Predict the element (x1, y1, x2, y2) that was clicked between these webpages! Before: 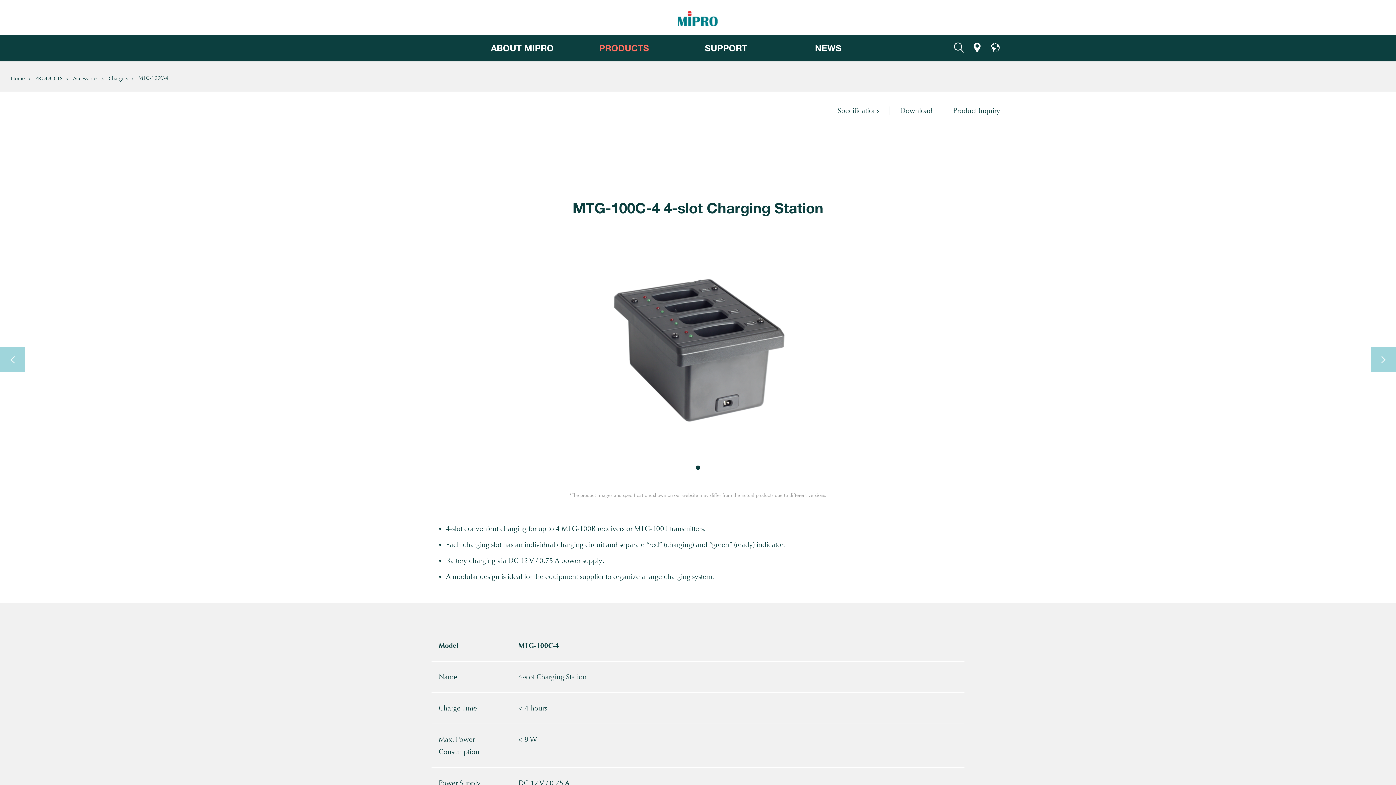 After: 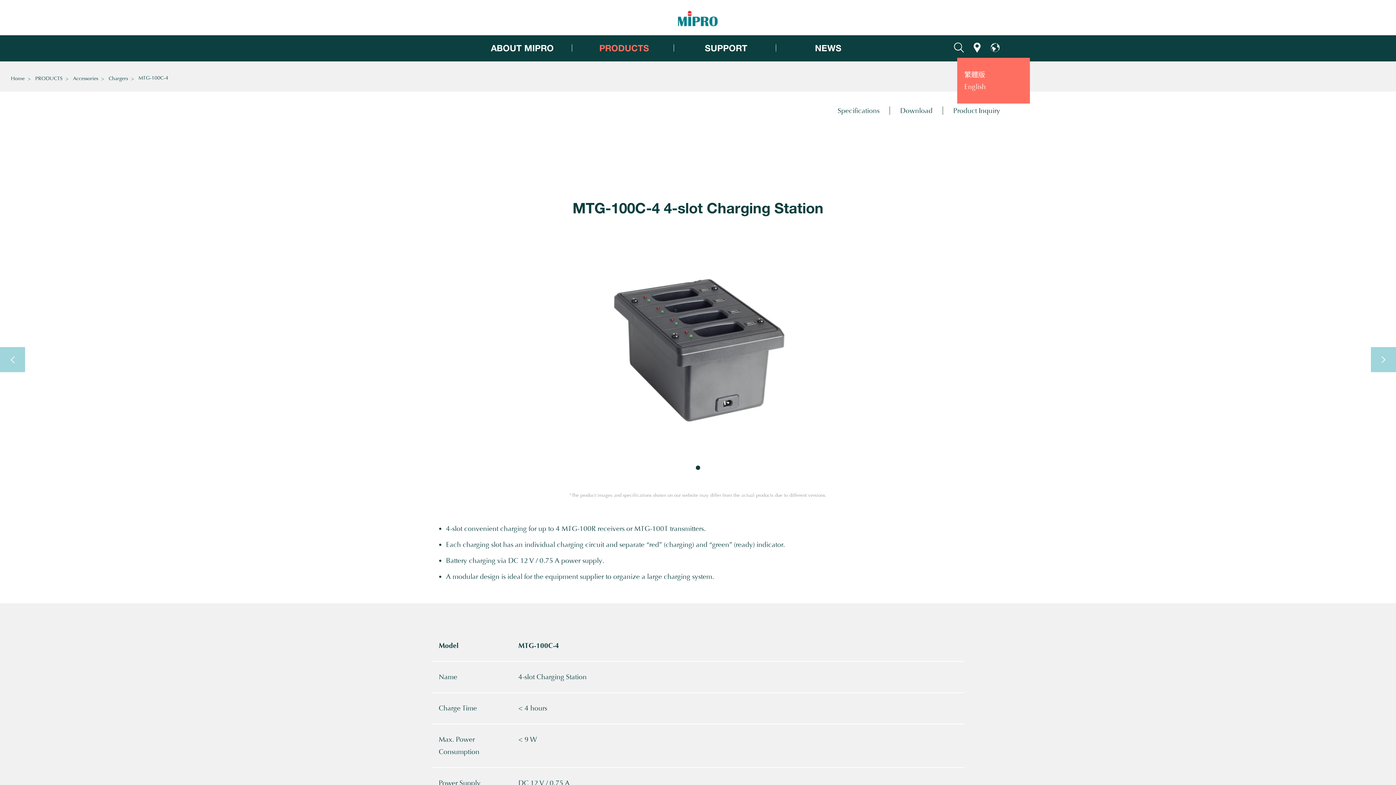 Action: bbox: (990, 42, 1001, 53)